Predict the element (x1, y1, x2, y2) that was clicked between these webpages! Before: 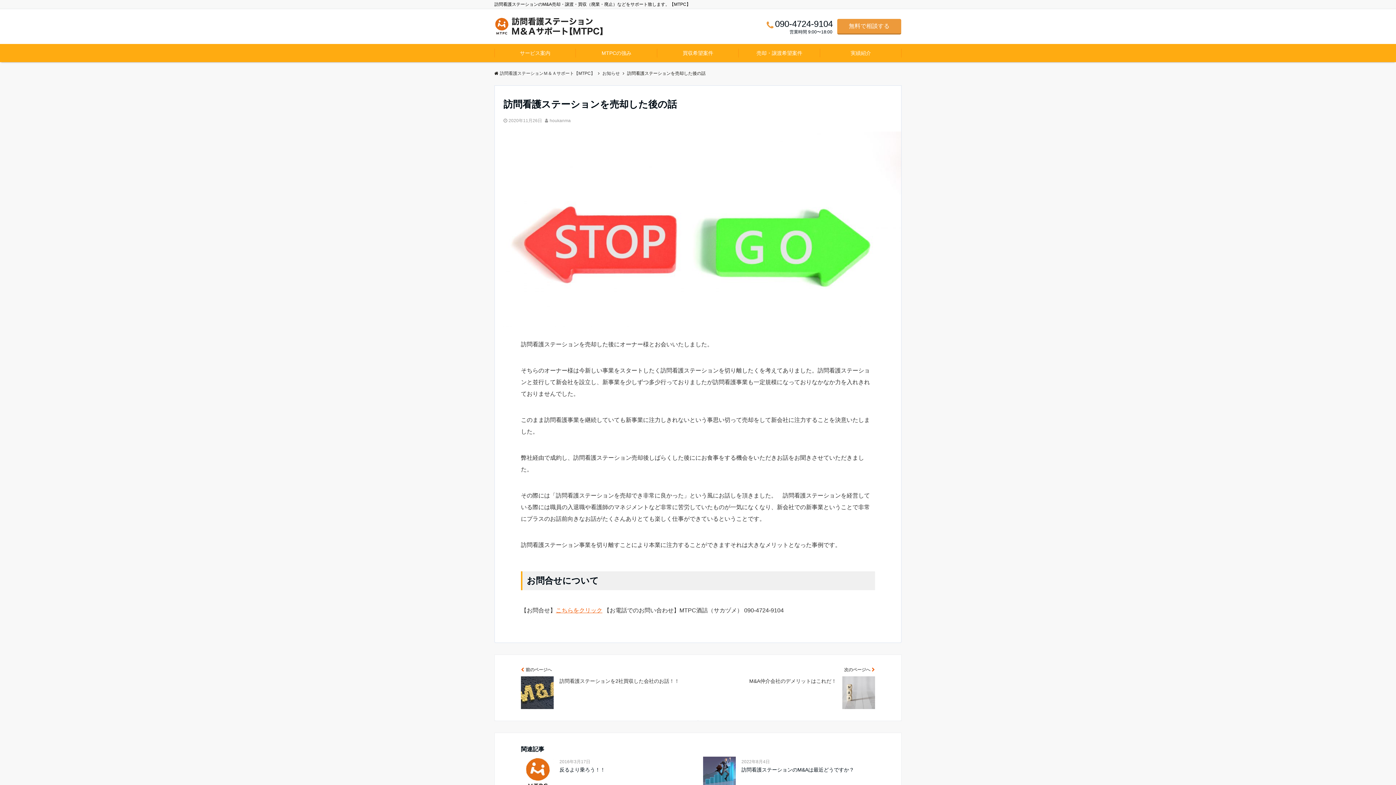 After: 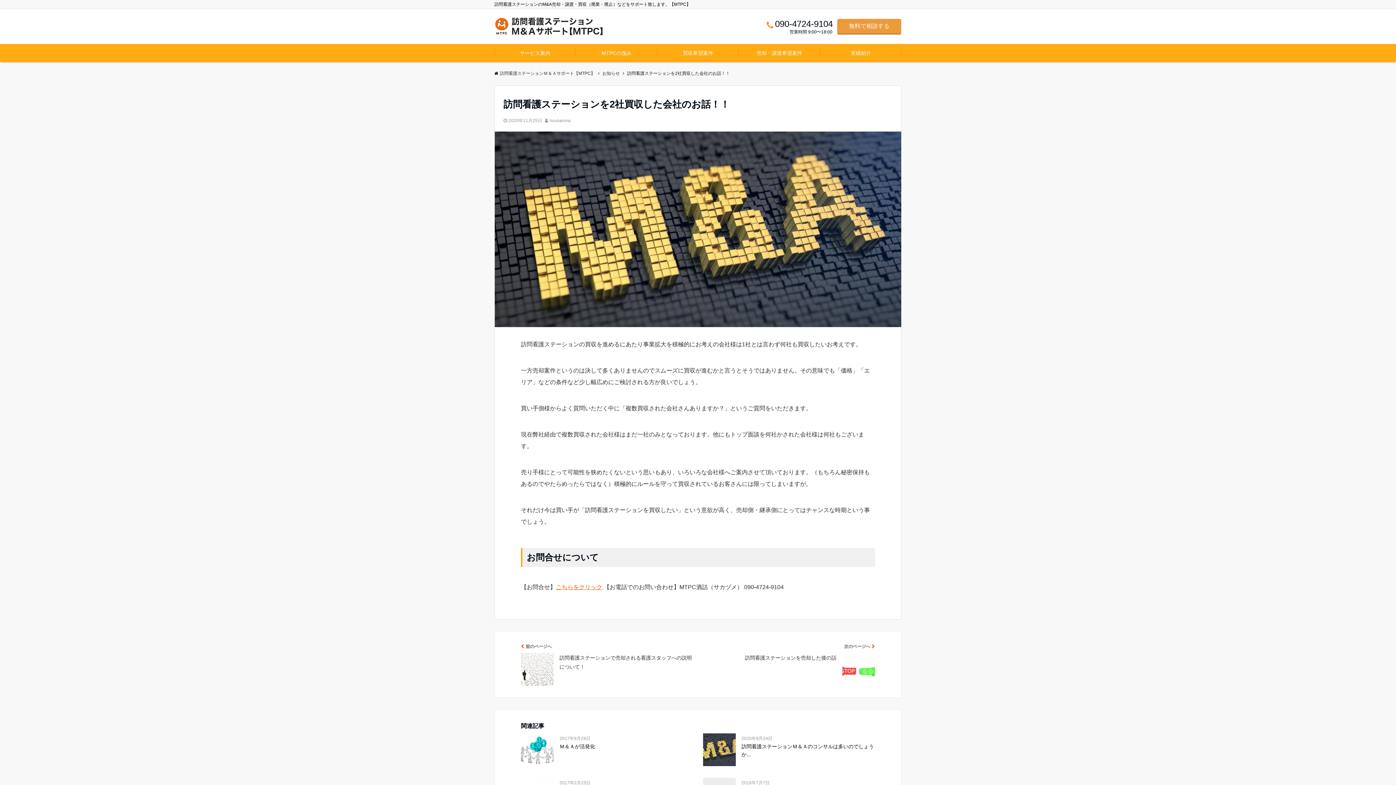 Action: label: 前のページへ
訪問看護ステーションを2社買収した会社のお話！！ bbox: (521, 666, 695, 709)